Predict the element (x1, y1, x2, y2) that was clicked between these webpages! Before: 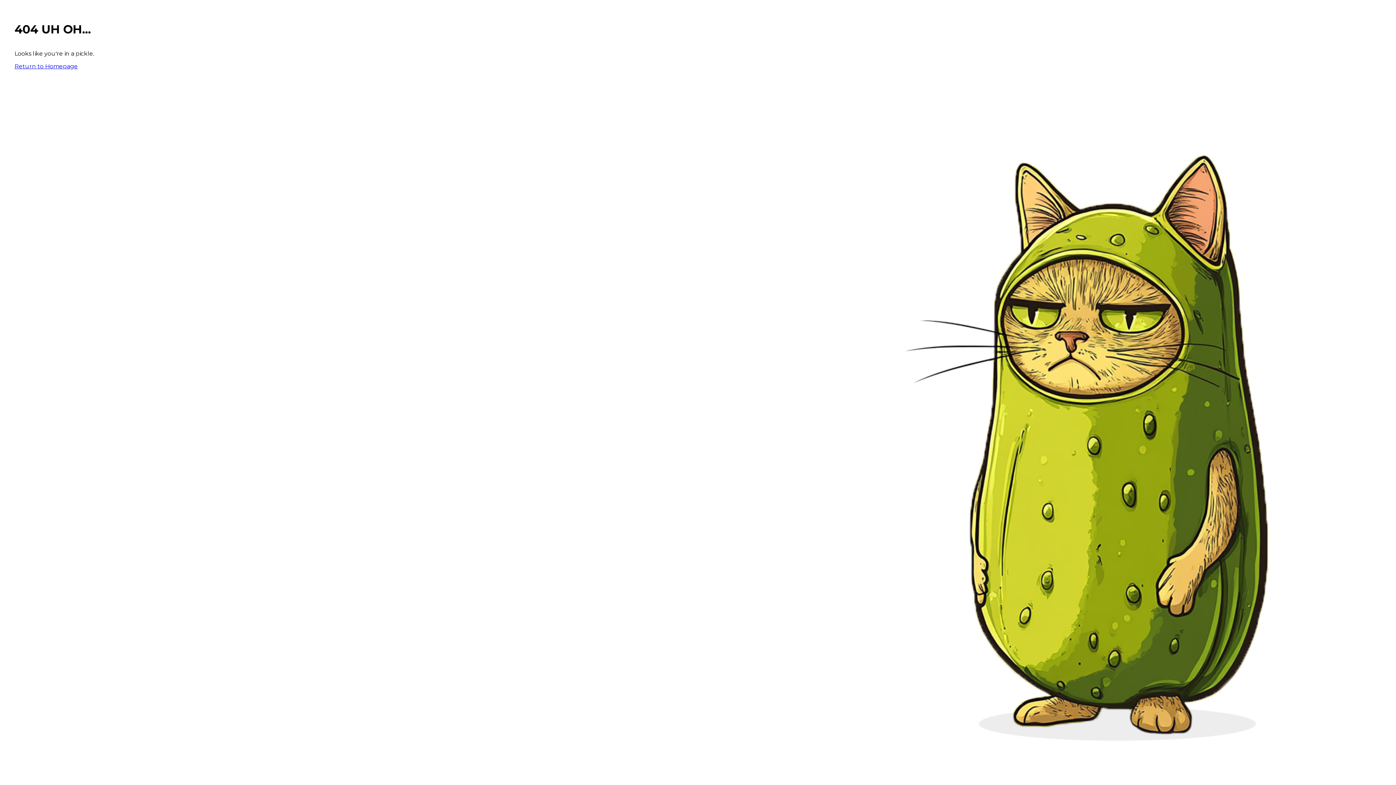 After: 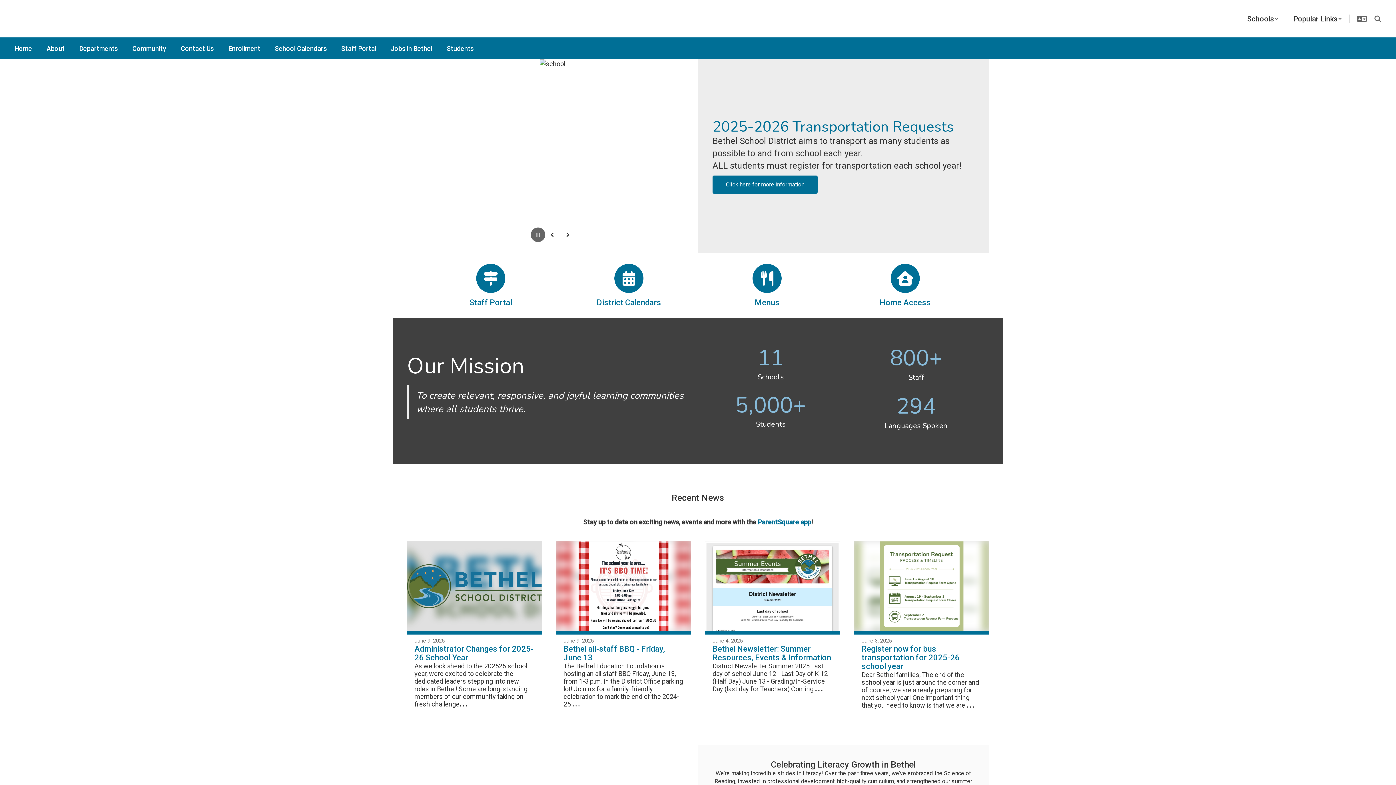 Action: bbox: (14, 62, 77, 69) label: Return to Homepage